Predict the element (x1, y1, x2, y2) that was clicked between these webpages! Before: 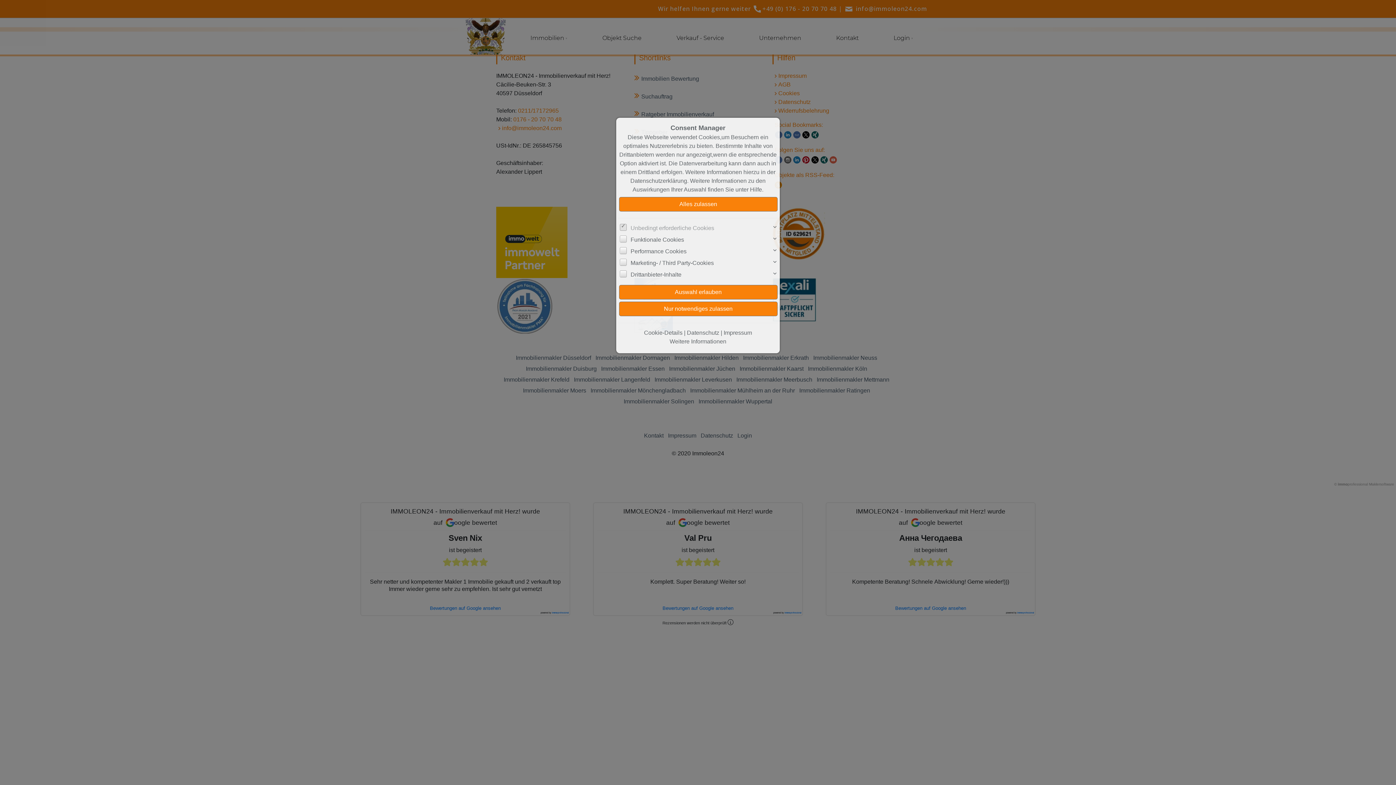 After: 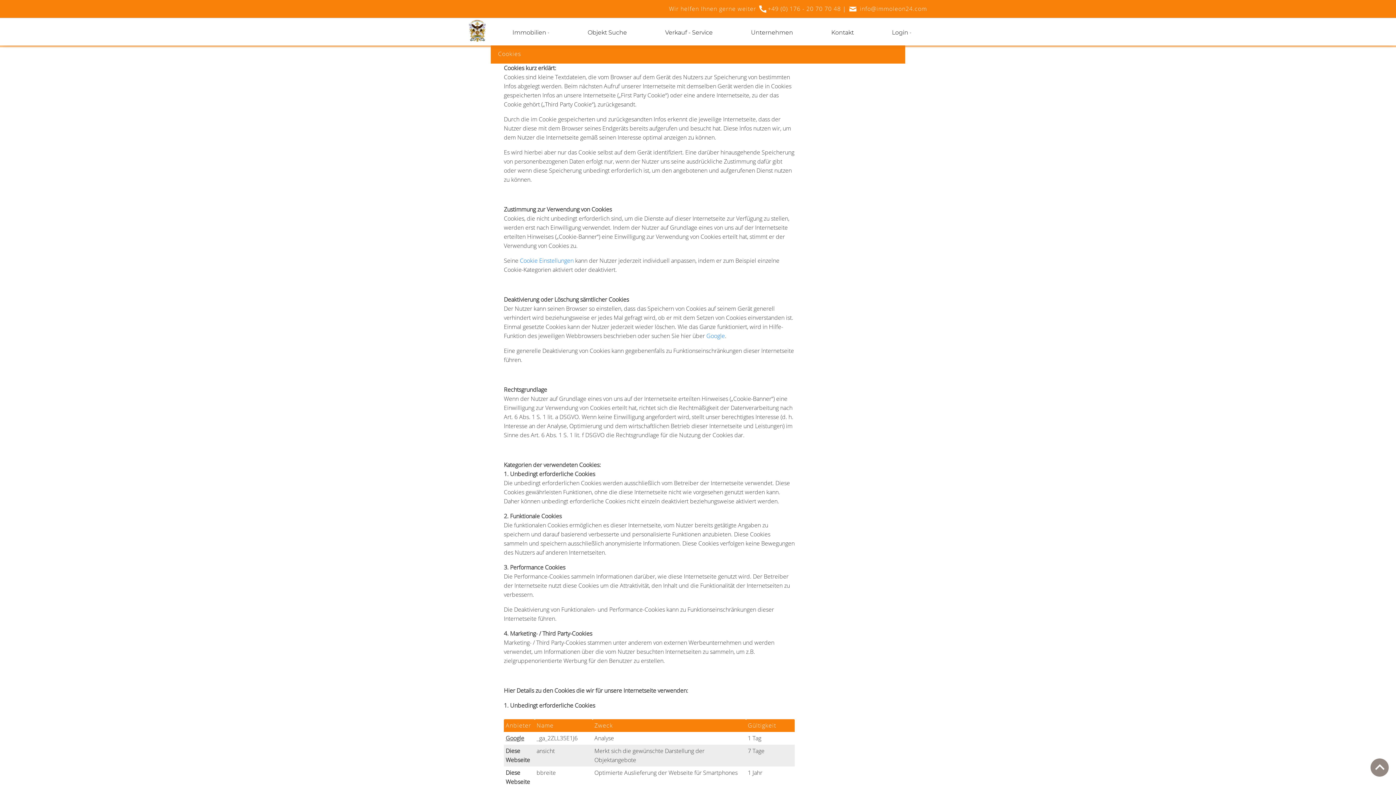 Action: bbox: (644, 329, 682, 336) label: Cookie-Details